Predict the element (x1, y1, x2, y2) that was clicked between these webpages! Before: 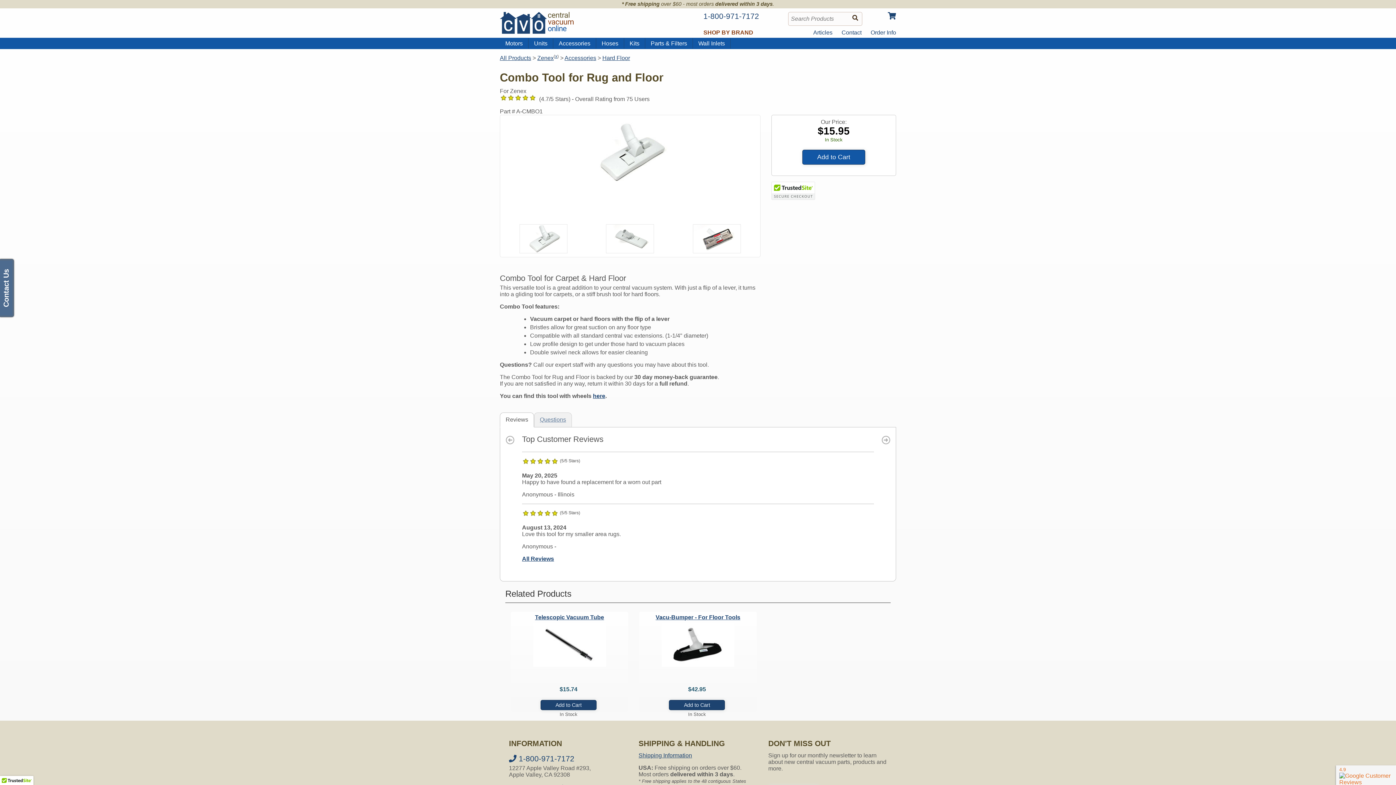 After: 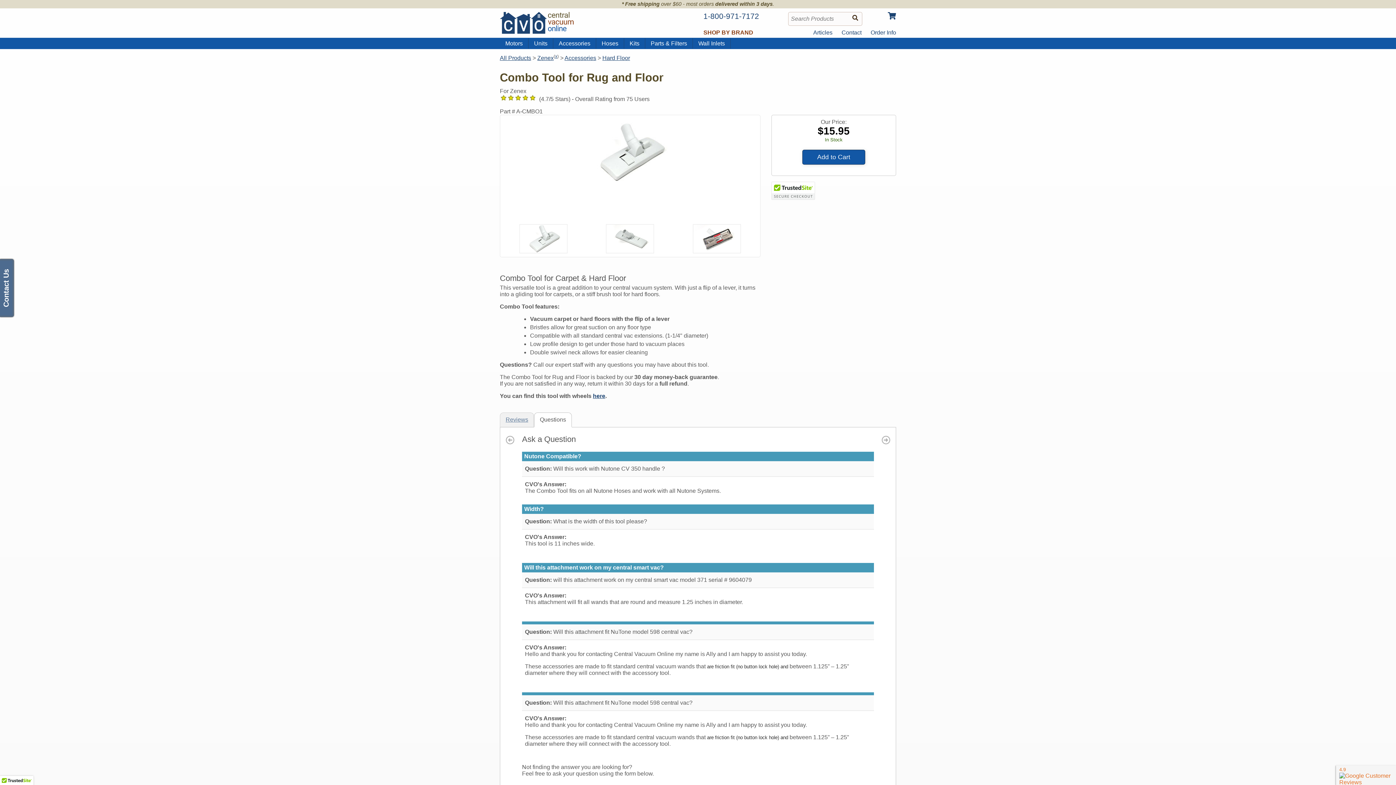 Action: label: Questions bbox: (534, 412, 572, 427)